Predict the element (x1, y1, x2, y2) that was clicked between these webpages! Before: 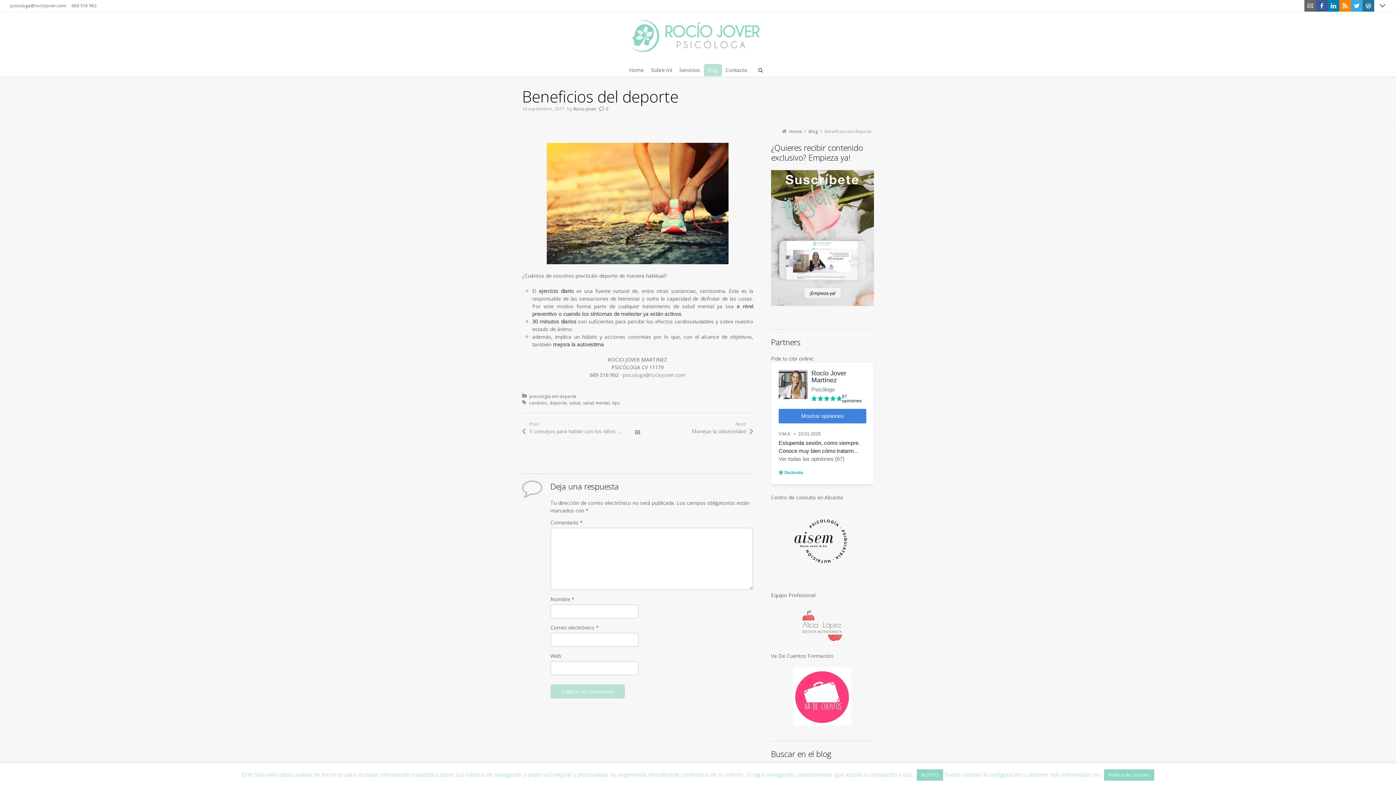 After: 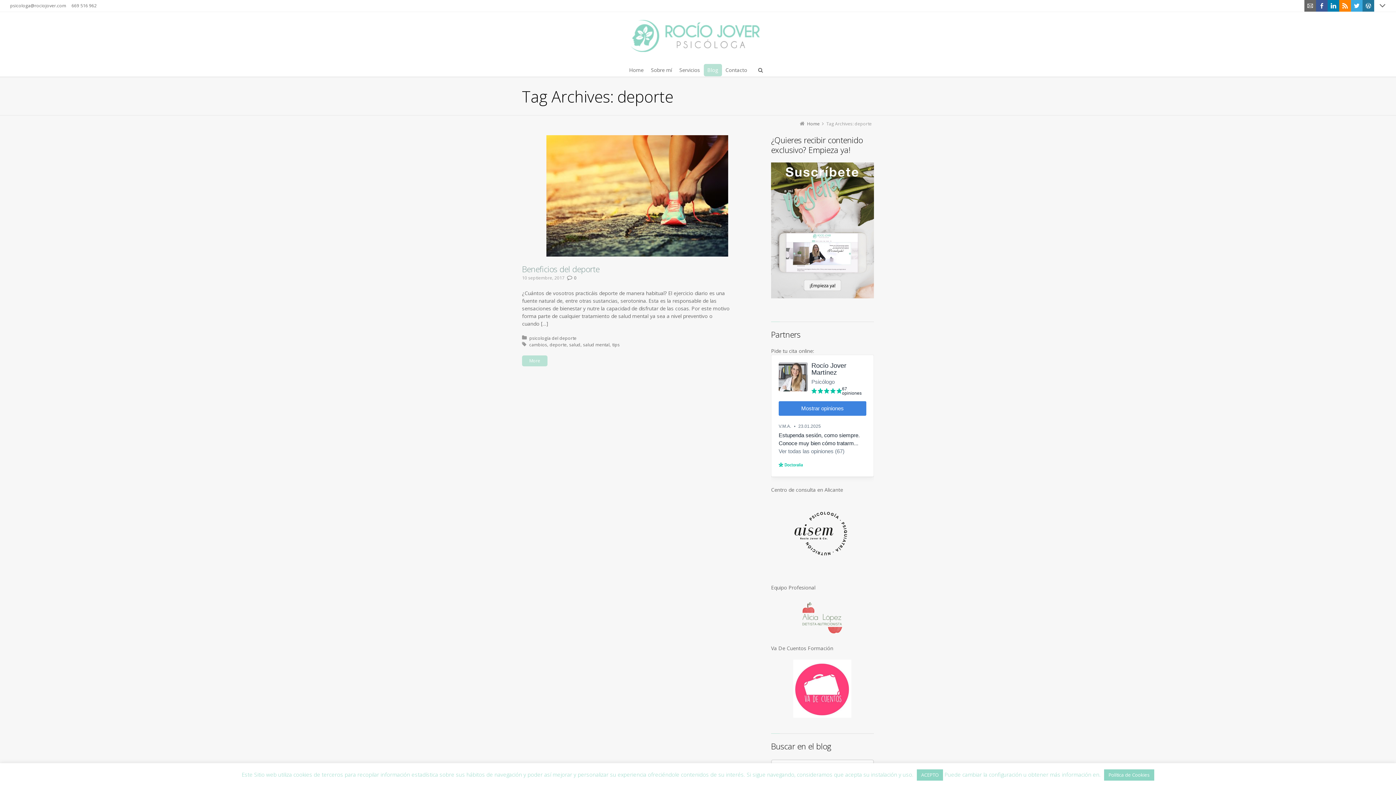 Action: bbox: (549, 400, 569, 406) label: deporte